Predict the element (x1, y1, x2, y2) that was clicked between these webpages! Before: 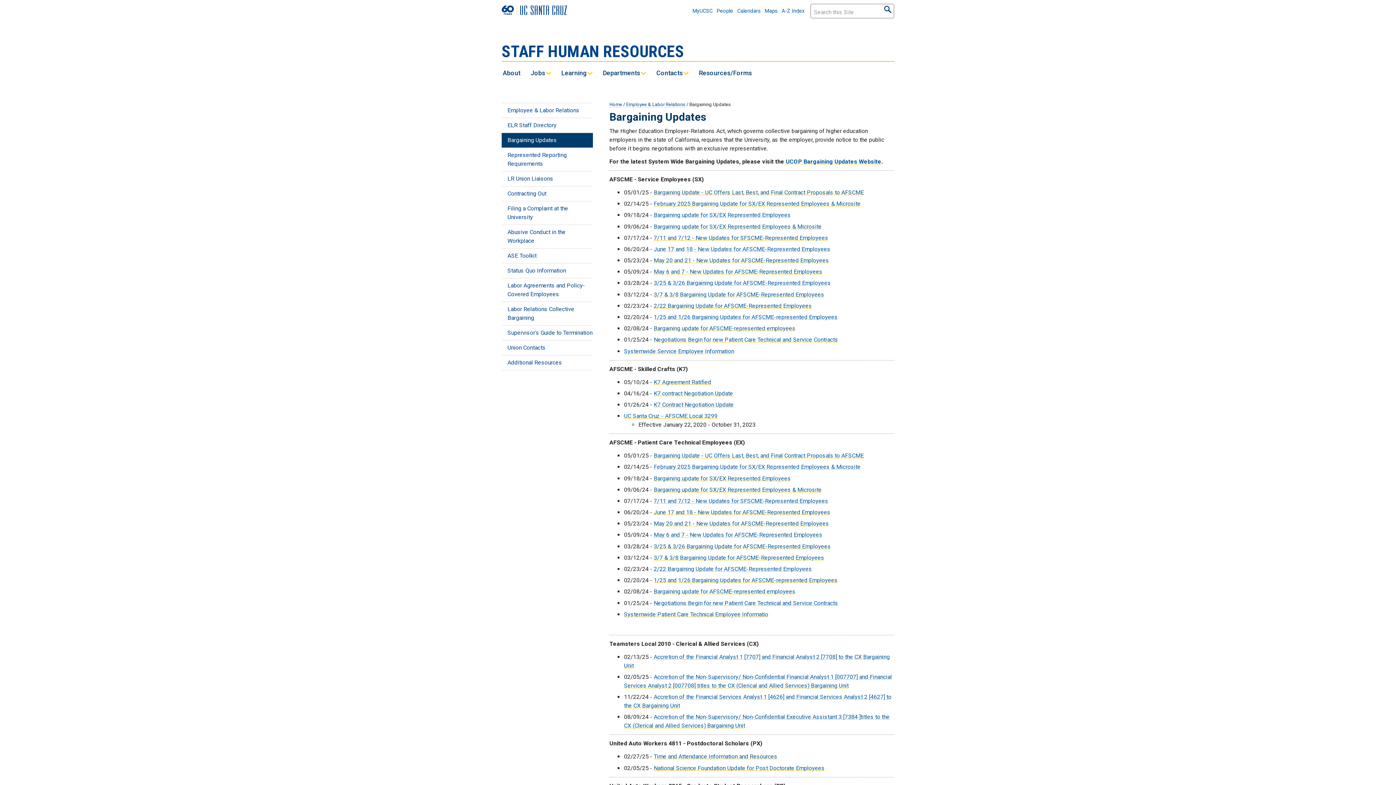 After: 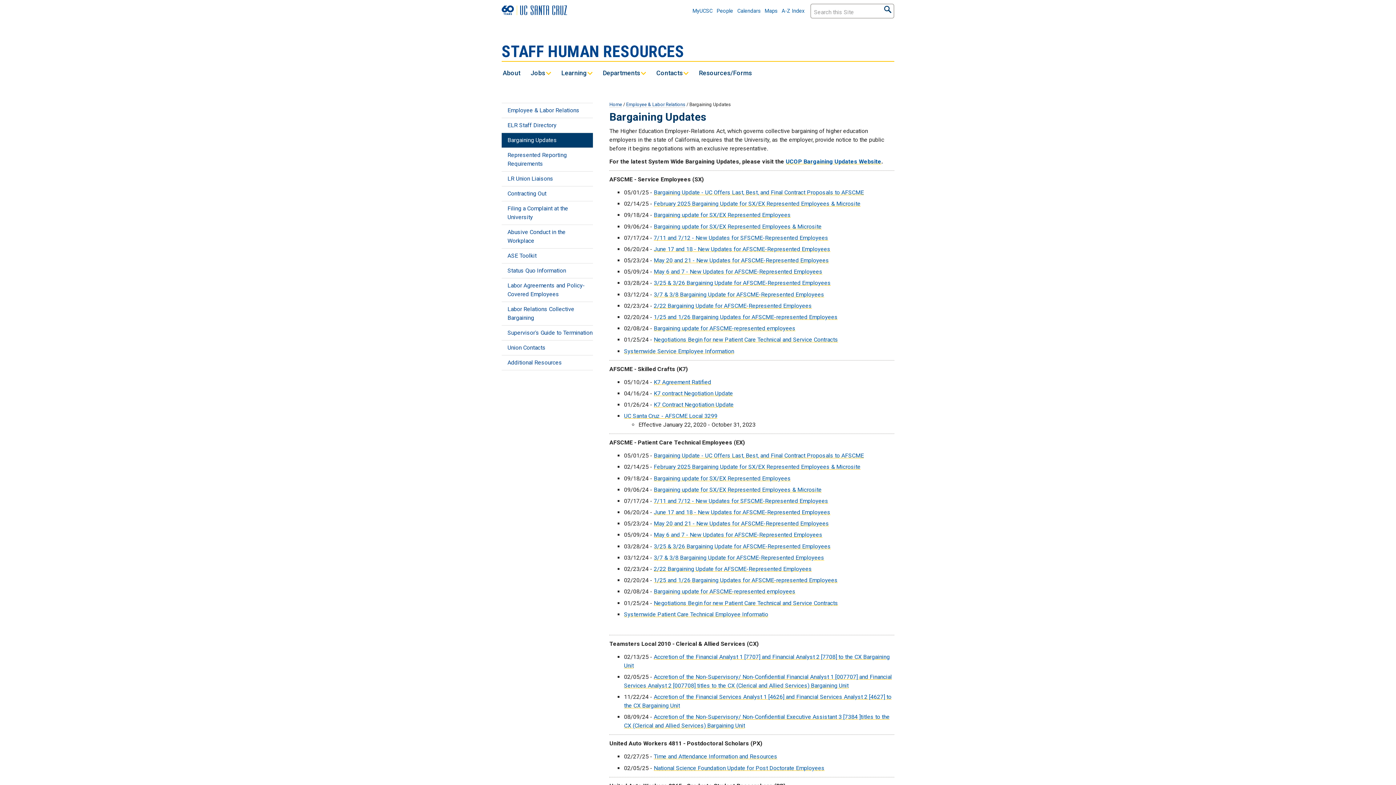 Action: bbox: (501, 355, 593, 370) label: Additional Resources